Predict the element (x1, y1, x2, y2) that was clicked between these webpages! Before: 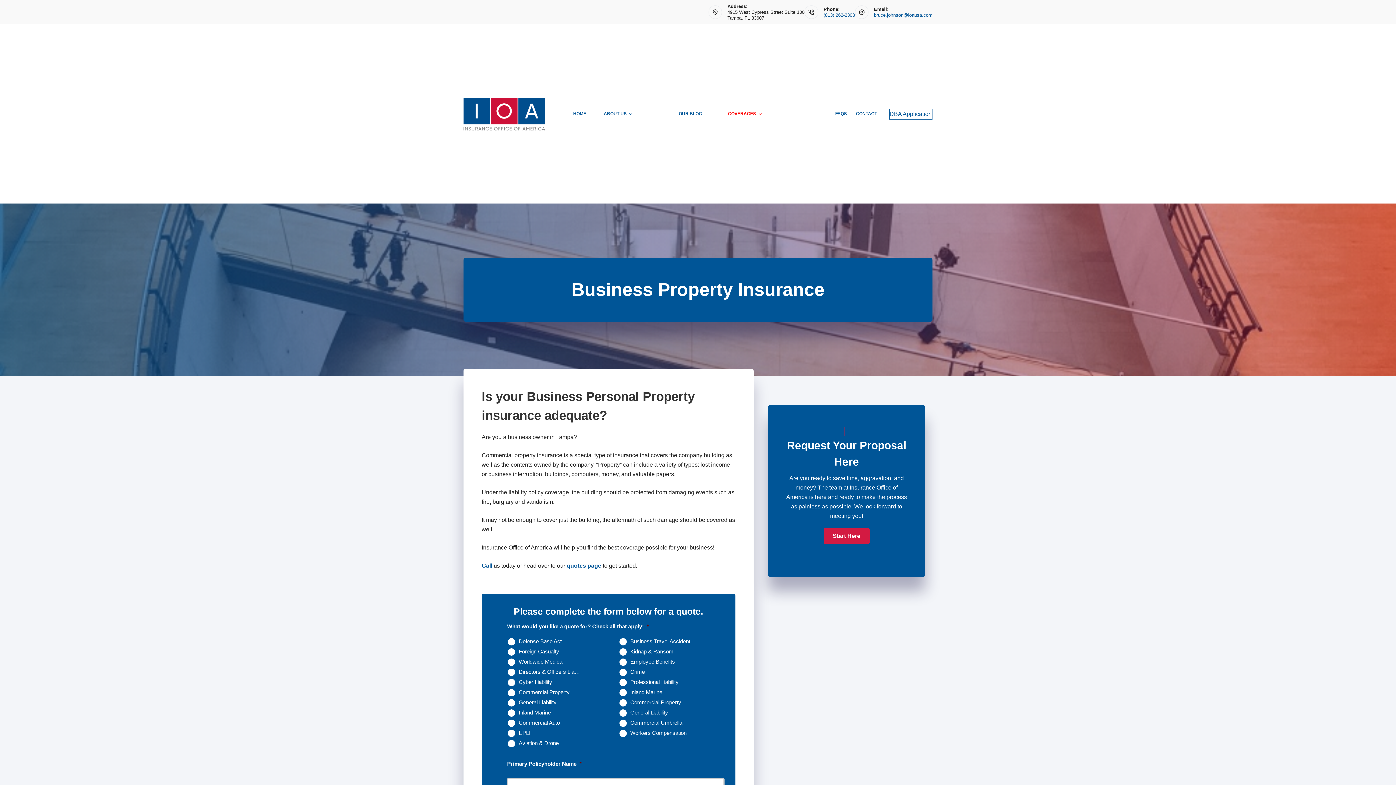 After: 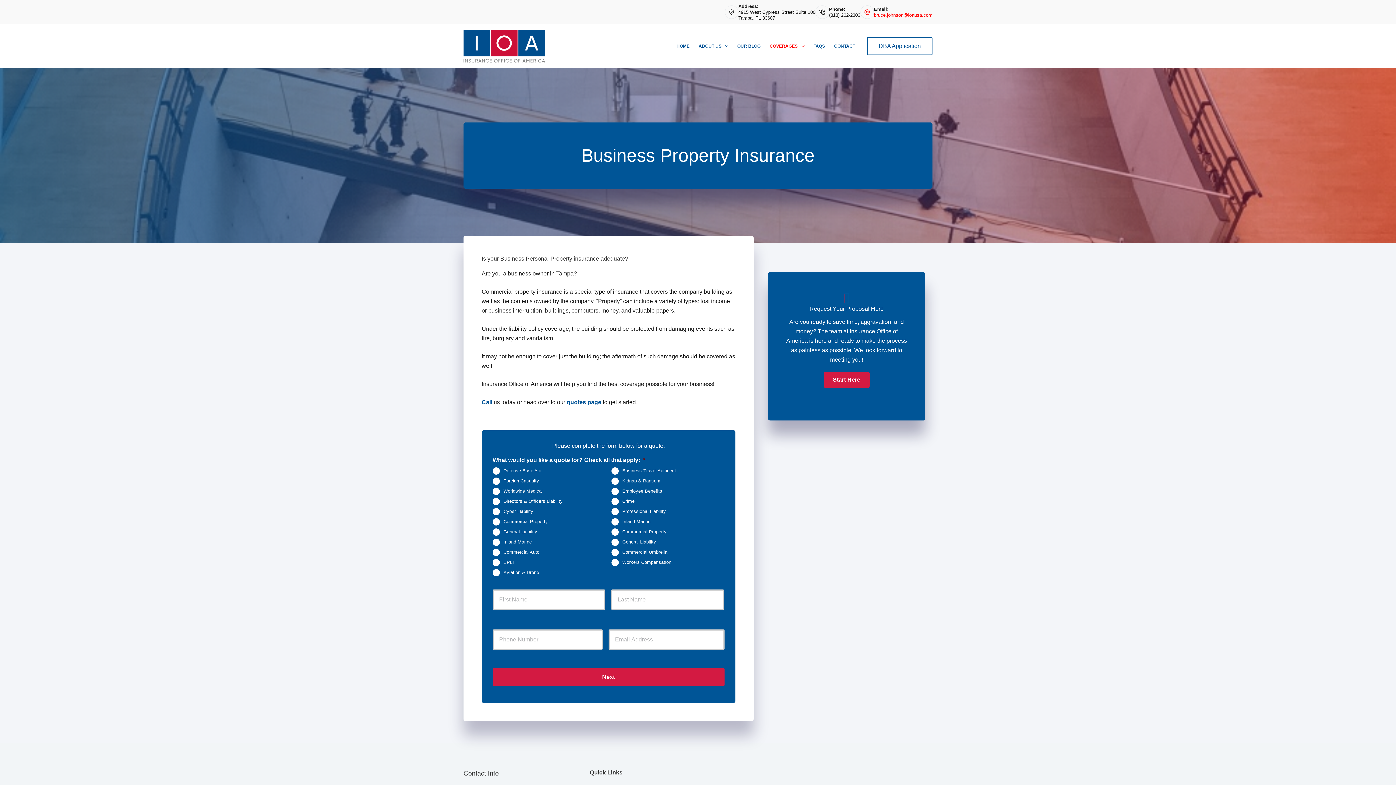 Action: label: bruce.johnson@ioausa.com bbox: (874, 12, 932, 17)